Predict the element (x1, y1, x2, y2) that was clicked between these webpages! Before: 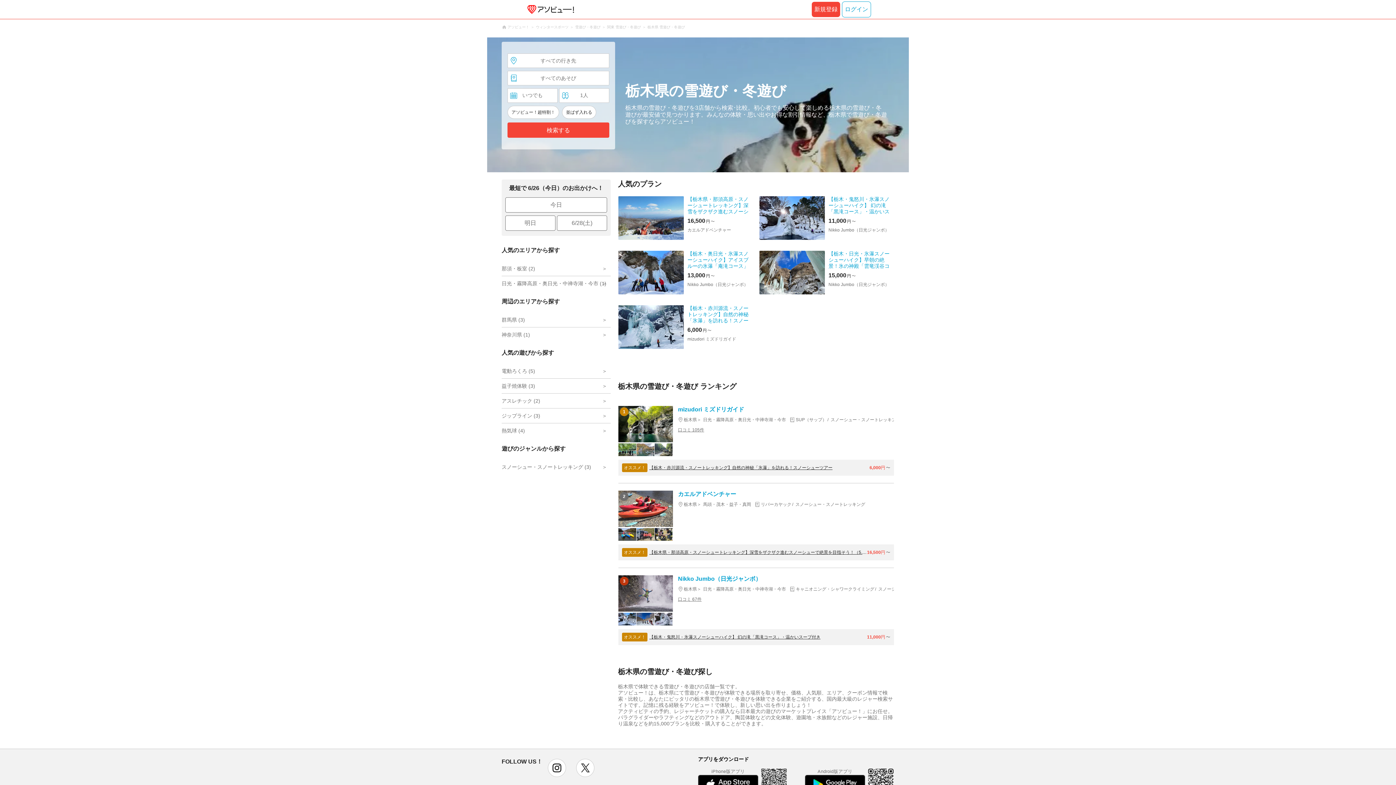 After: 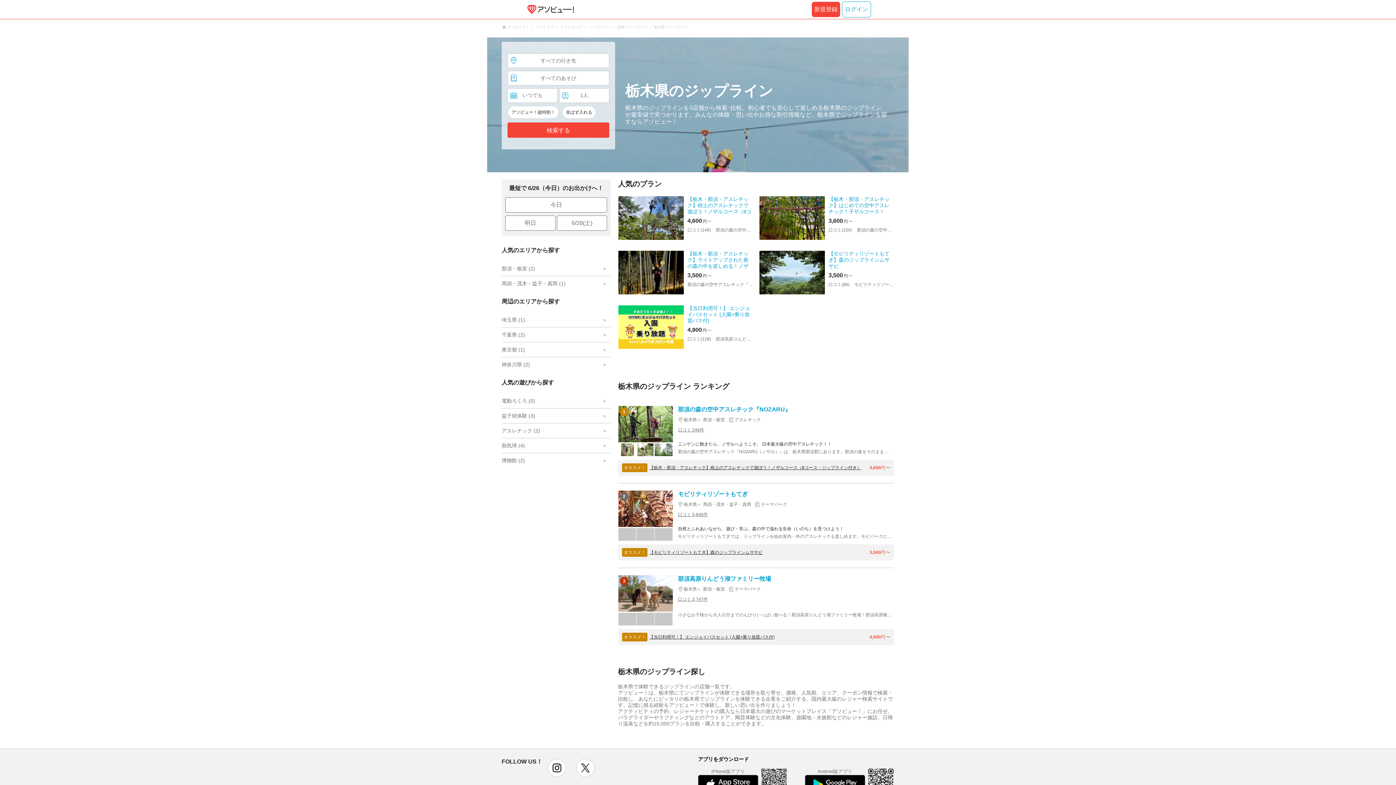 Action: label: ジップライン (3) bbox: (501, 408, 610, 423)